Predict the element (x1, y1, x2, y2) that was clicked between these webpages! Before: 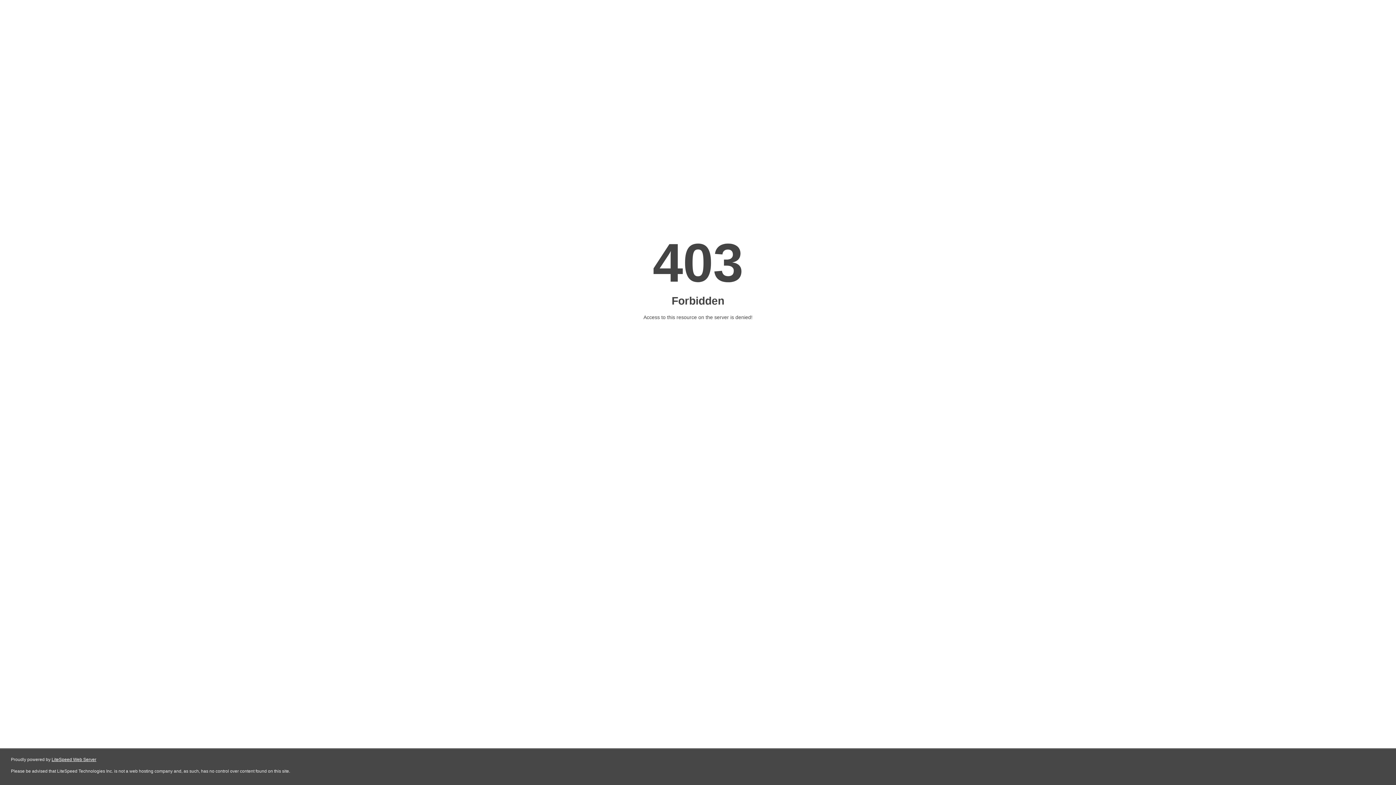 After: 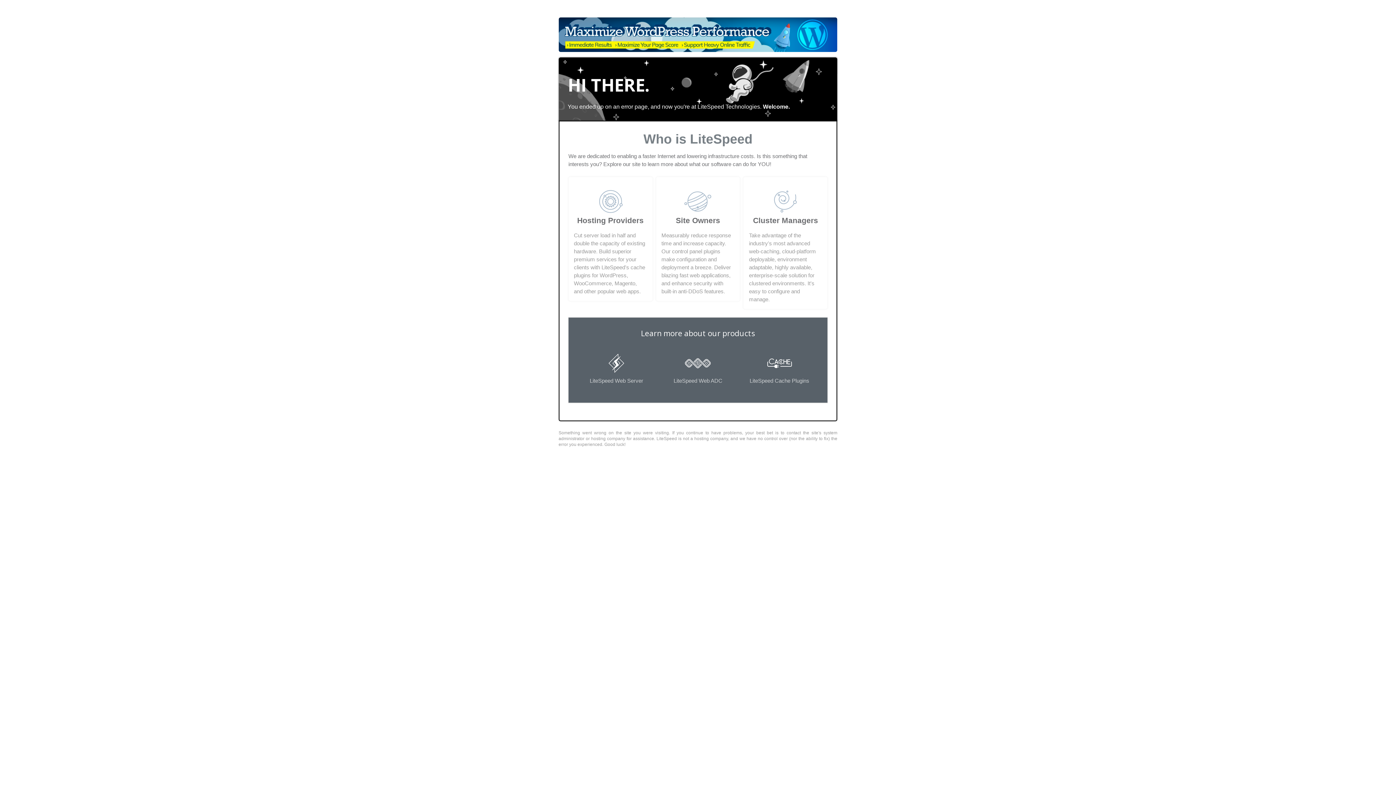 Action: bbox: (51, 757, 96, 762) label: LiteSpeed Web Server